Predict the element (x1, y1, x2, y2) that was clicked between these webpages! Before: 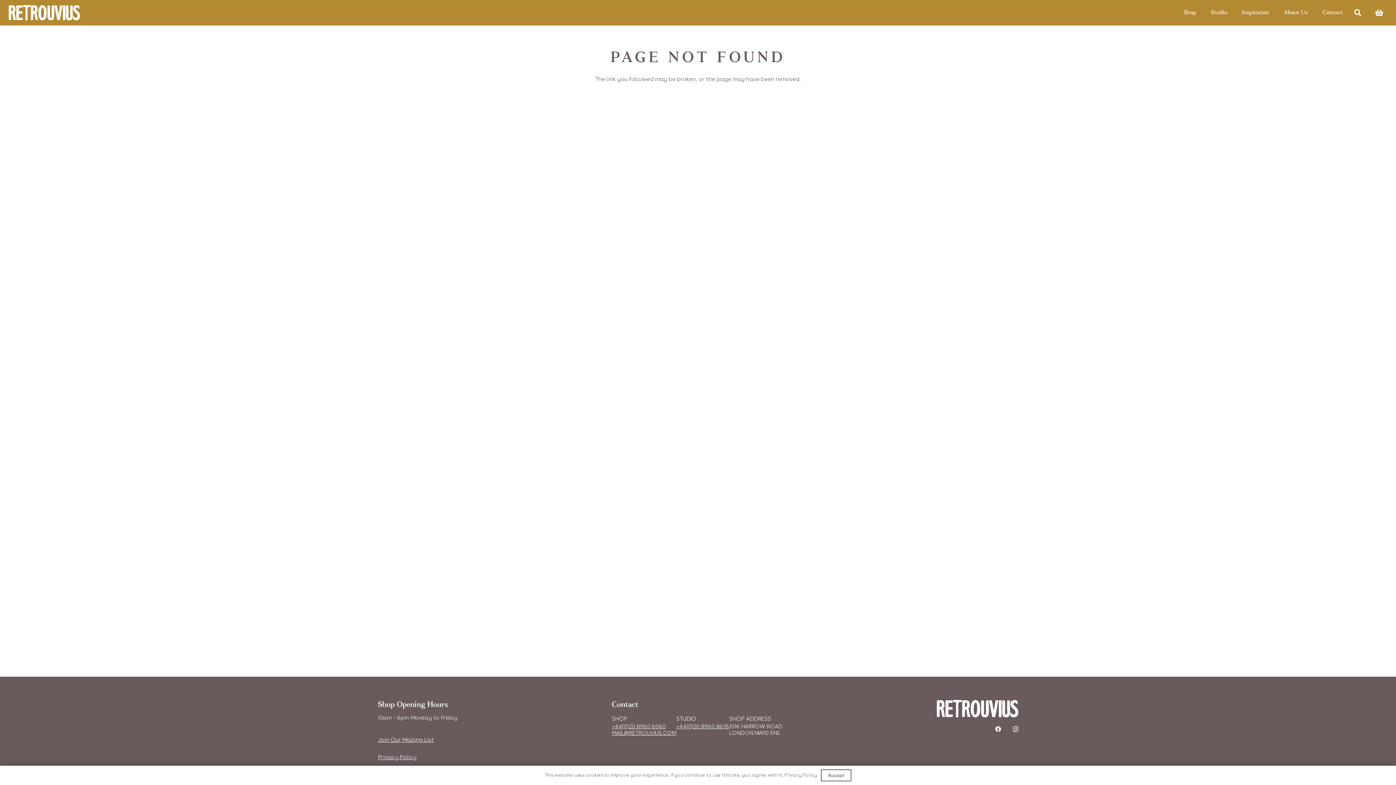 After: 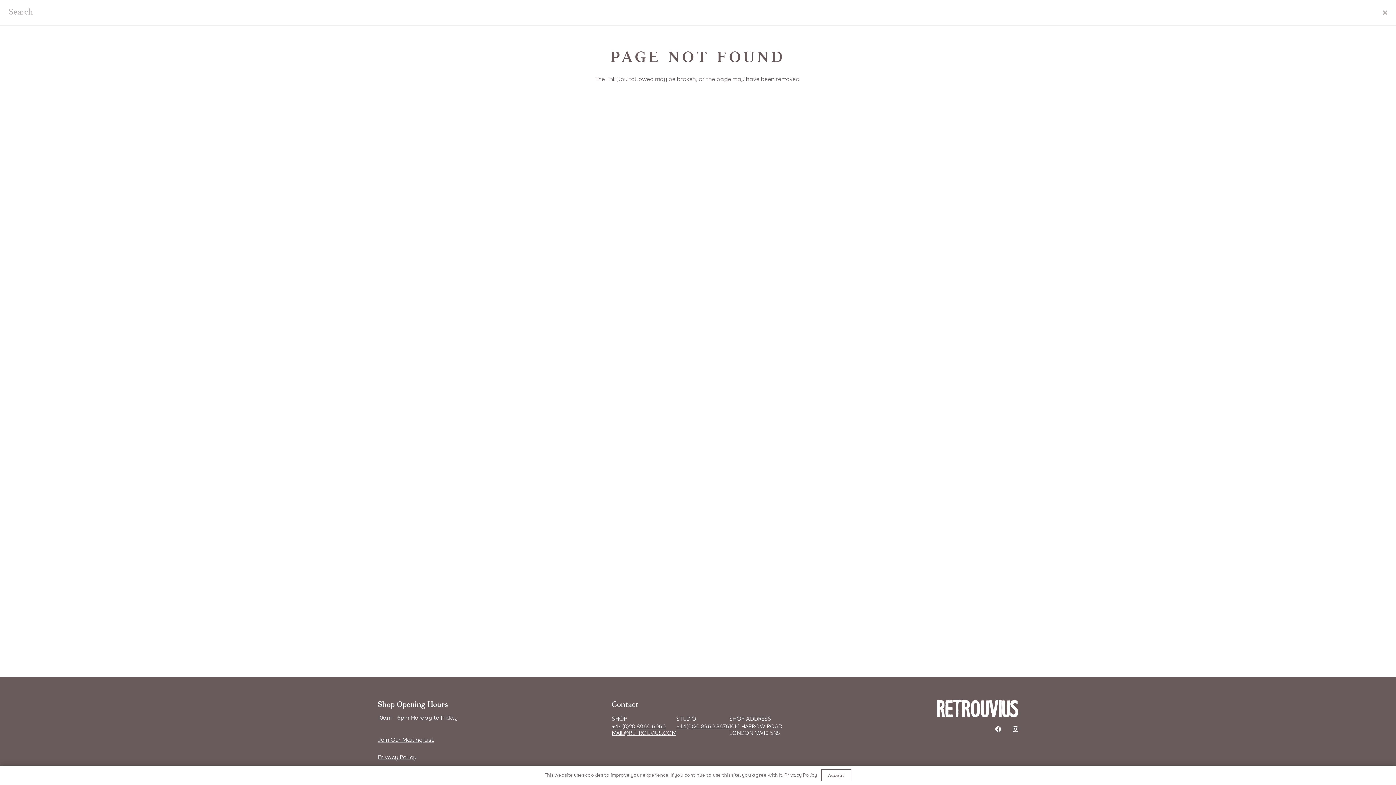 Action: bbox: (1350, 4, 1365, 20) label: Search